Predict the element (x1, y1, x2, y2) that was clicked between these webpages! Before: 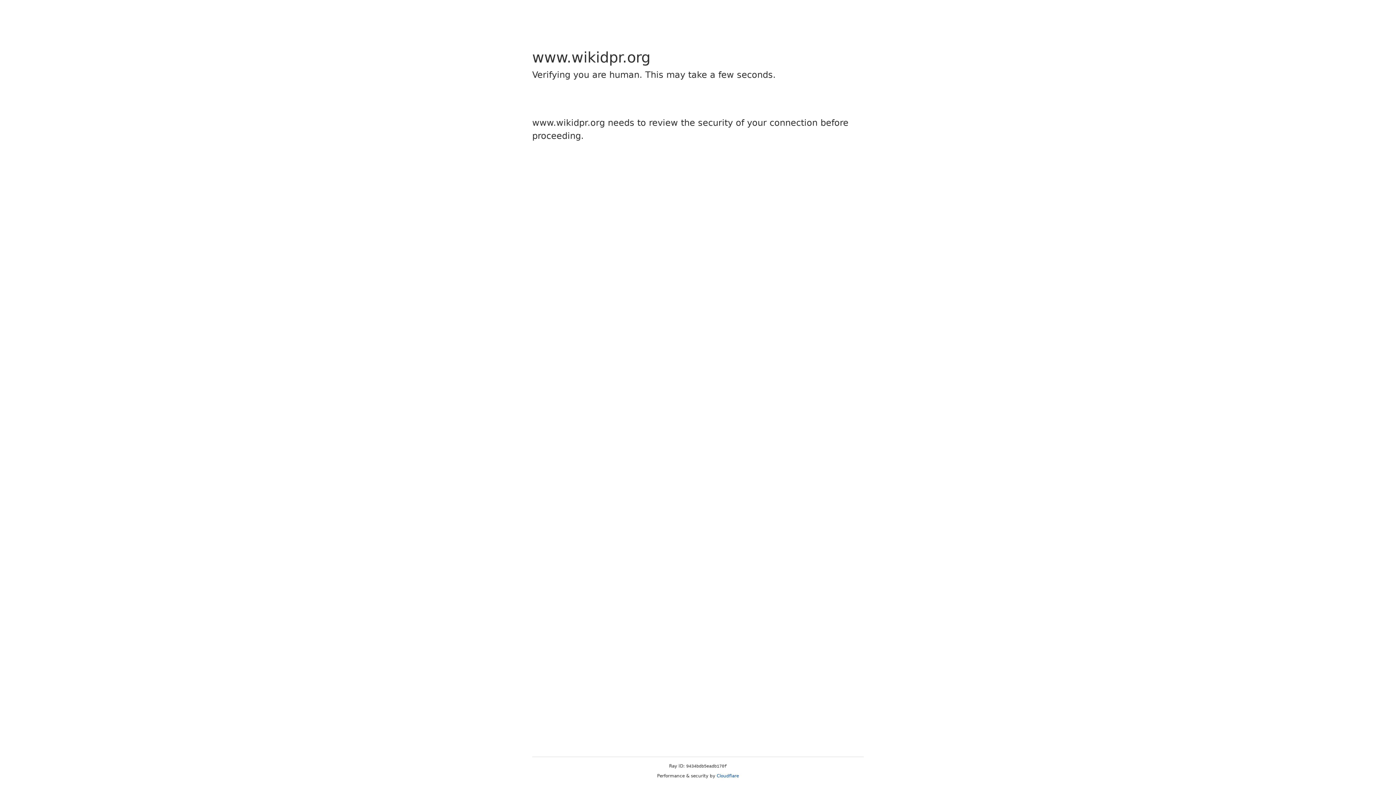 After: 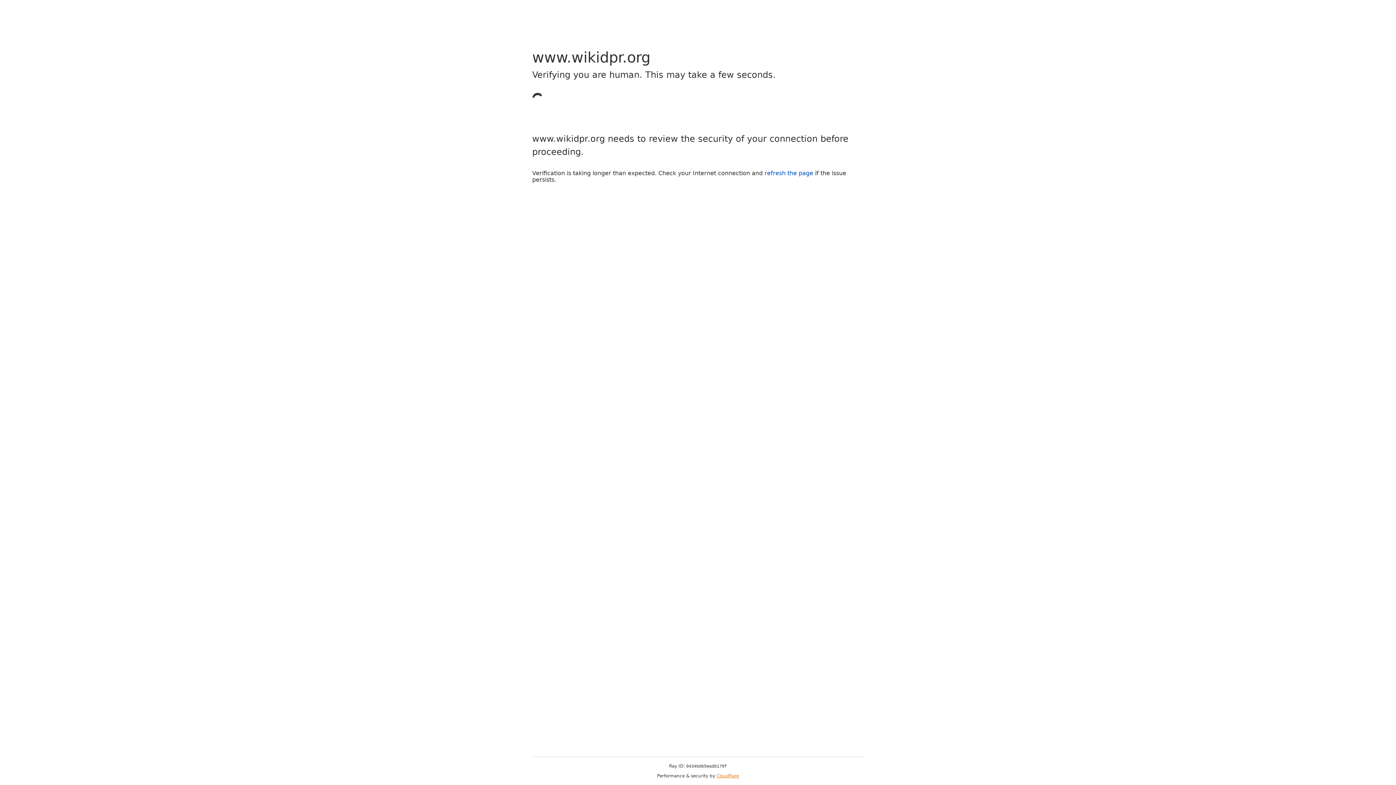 Action: label: Cloudflare bbox: (716, 773, 739, 778)